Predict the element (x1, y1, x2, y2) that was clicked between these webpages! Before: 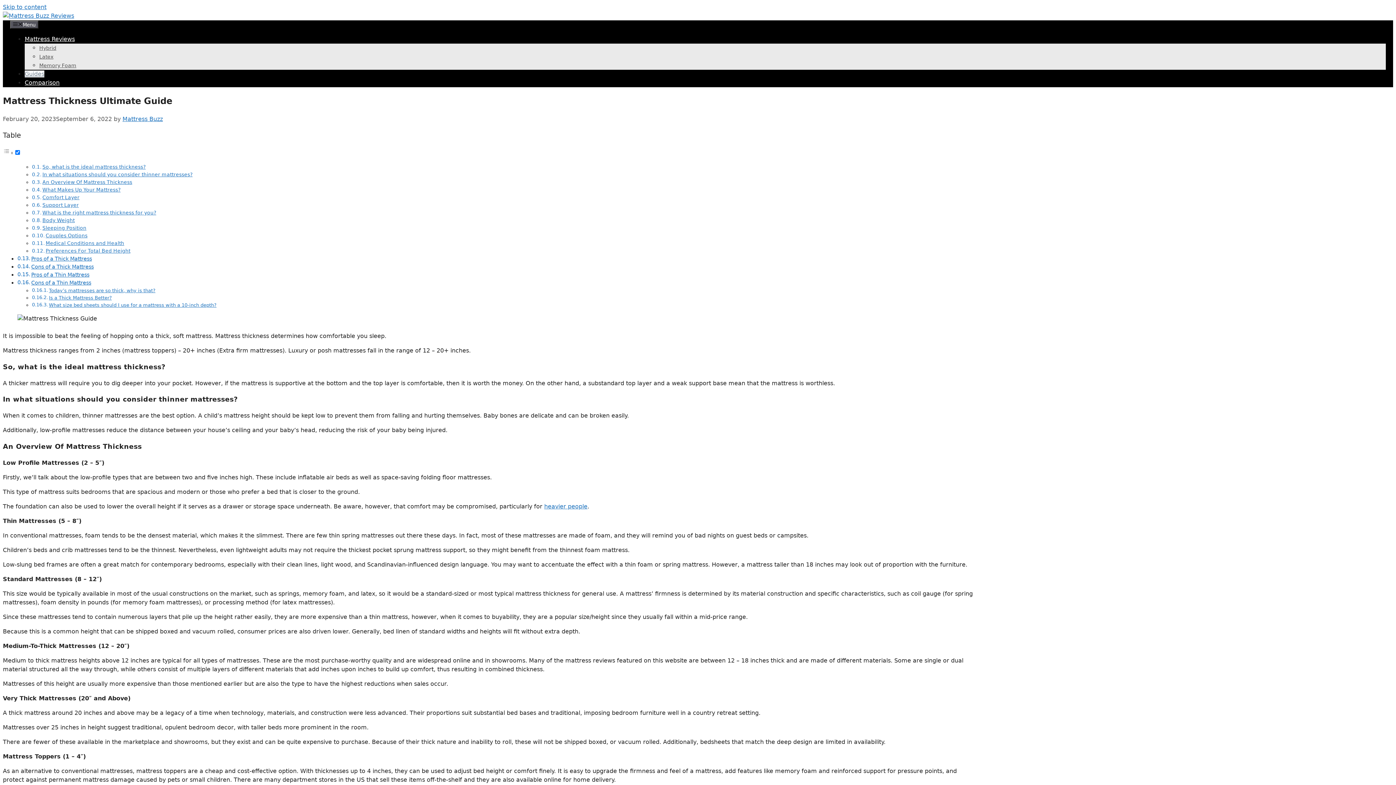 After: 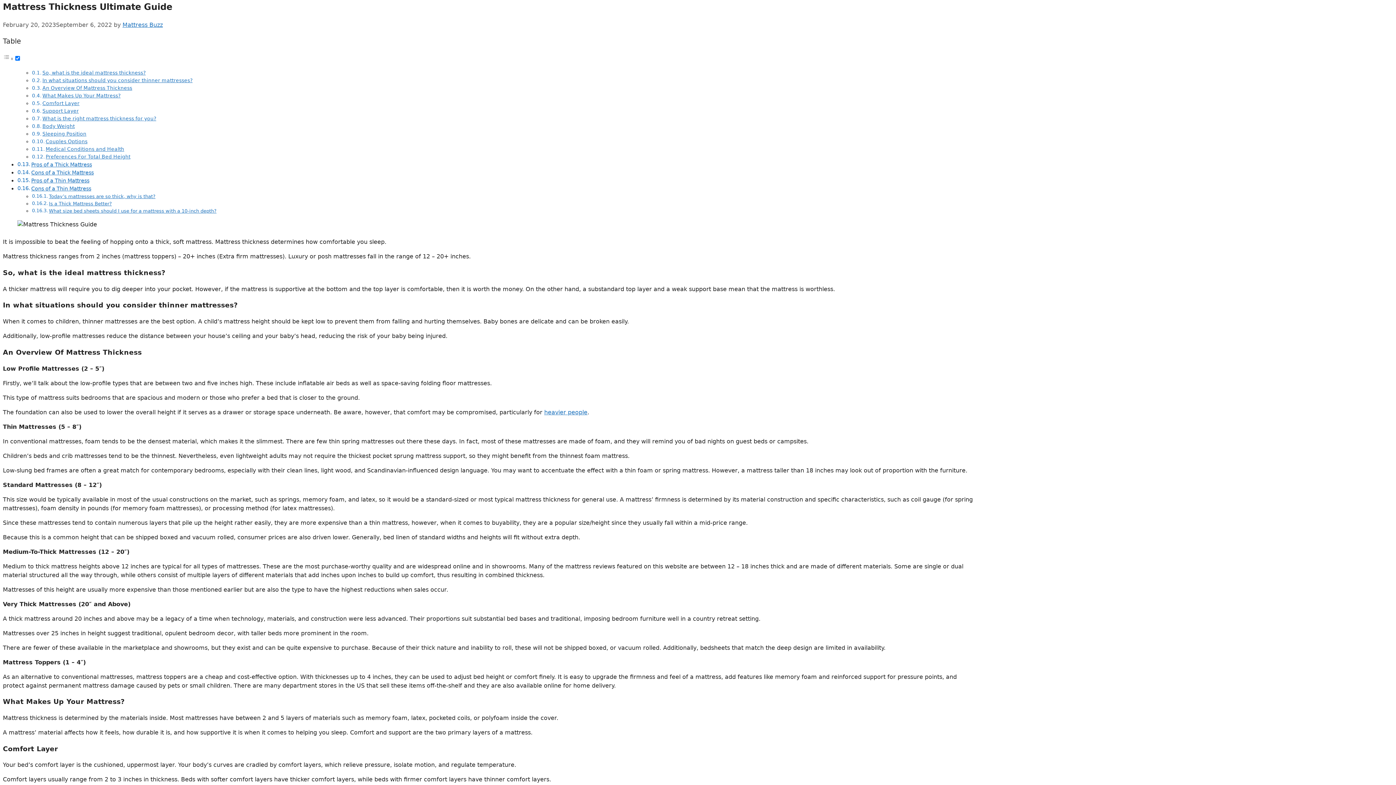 Action: bbox: (2, 3, 46, 10) label: Skip to content